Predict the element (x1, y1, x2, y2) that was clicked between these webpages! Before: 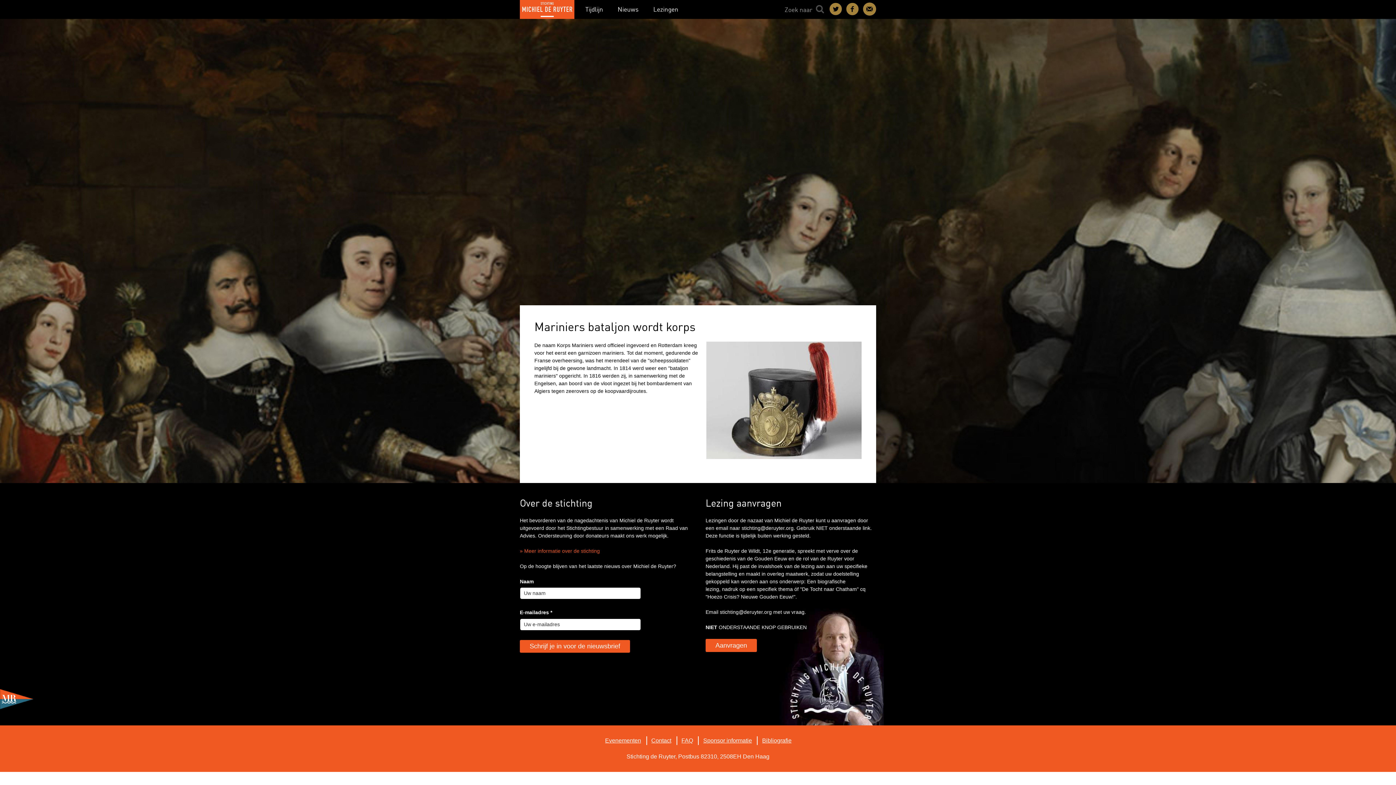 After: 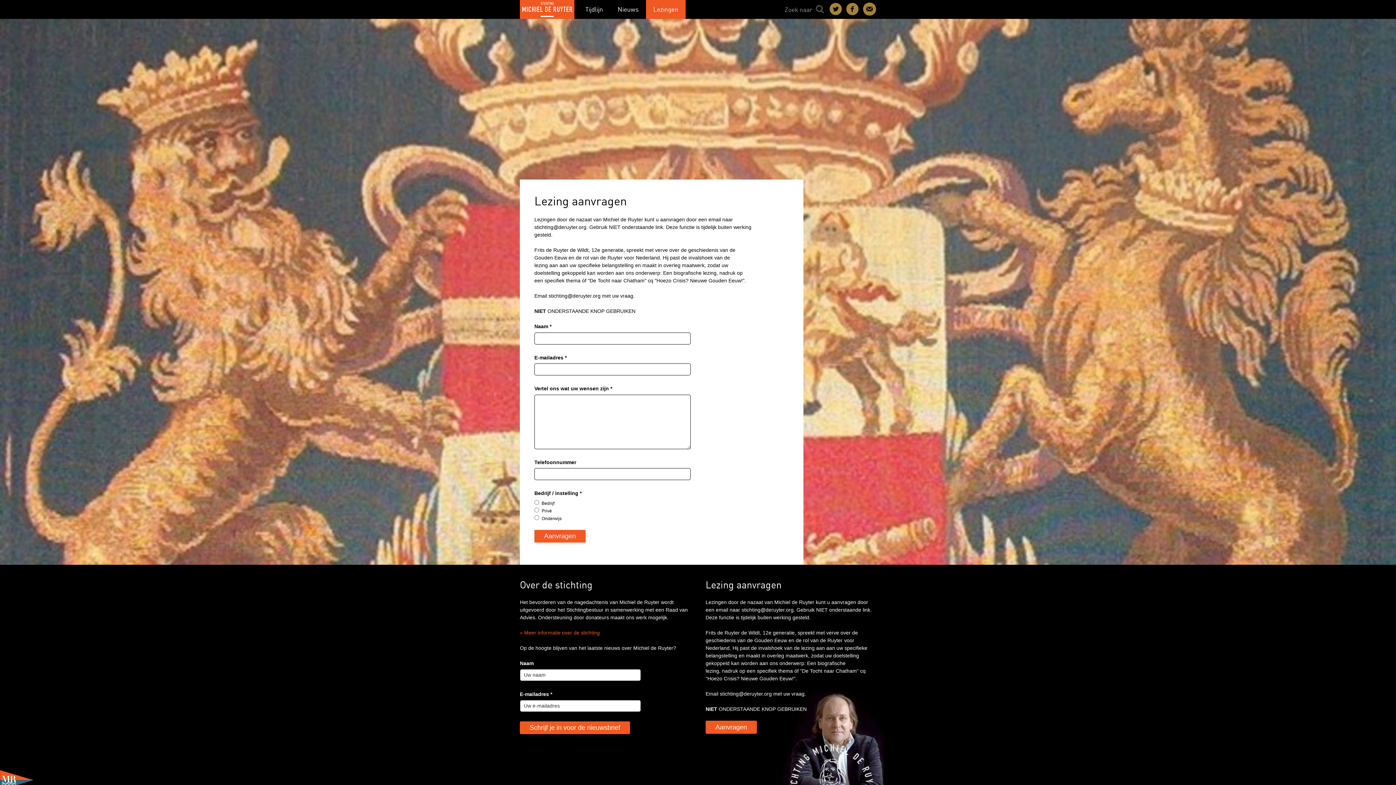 Action: bbox: (705, 639, 757, 652) label: Aanvragen